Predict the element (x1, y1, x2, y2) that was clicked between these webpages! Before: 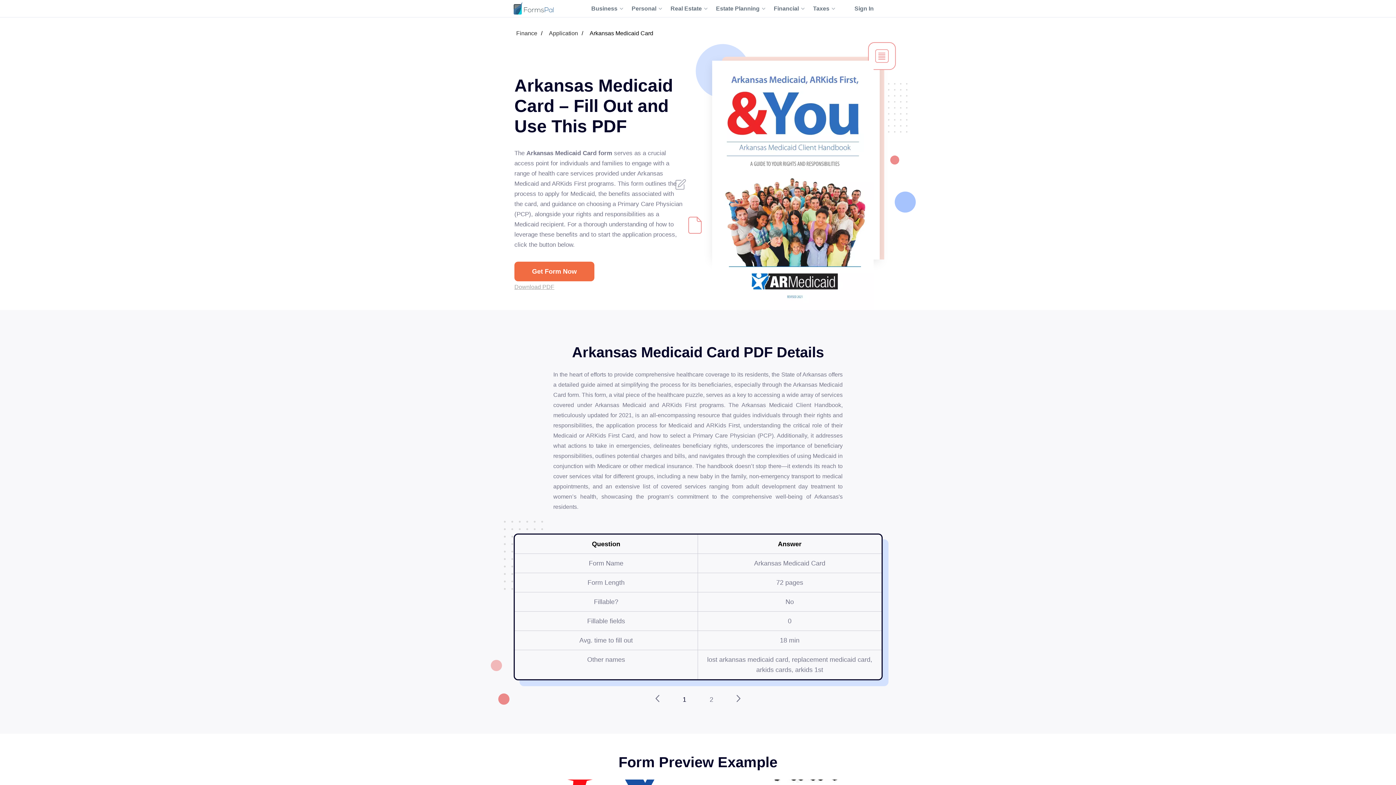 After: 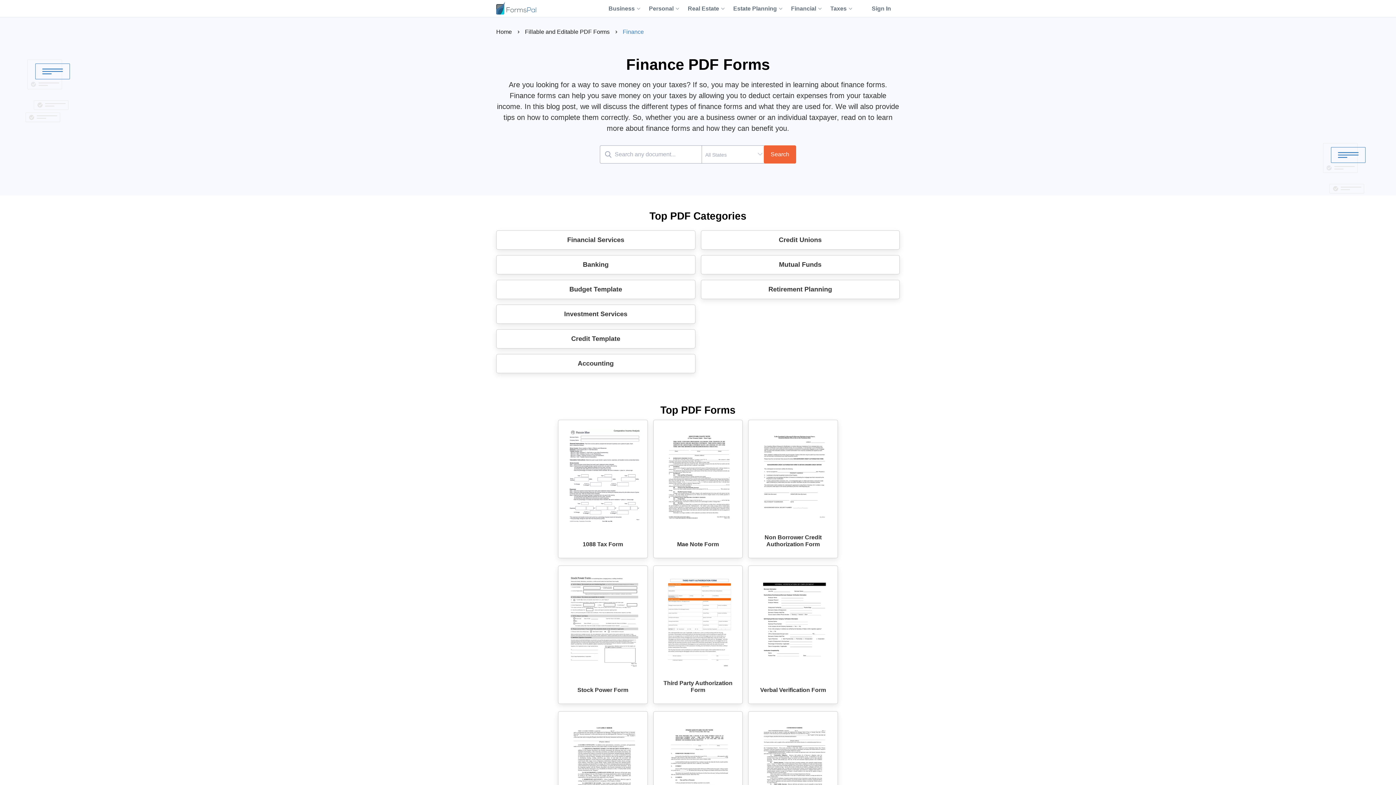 Action: label: Finance bbox: (514, 29, 539, 37)